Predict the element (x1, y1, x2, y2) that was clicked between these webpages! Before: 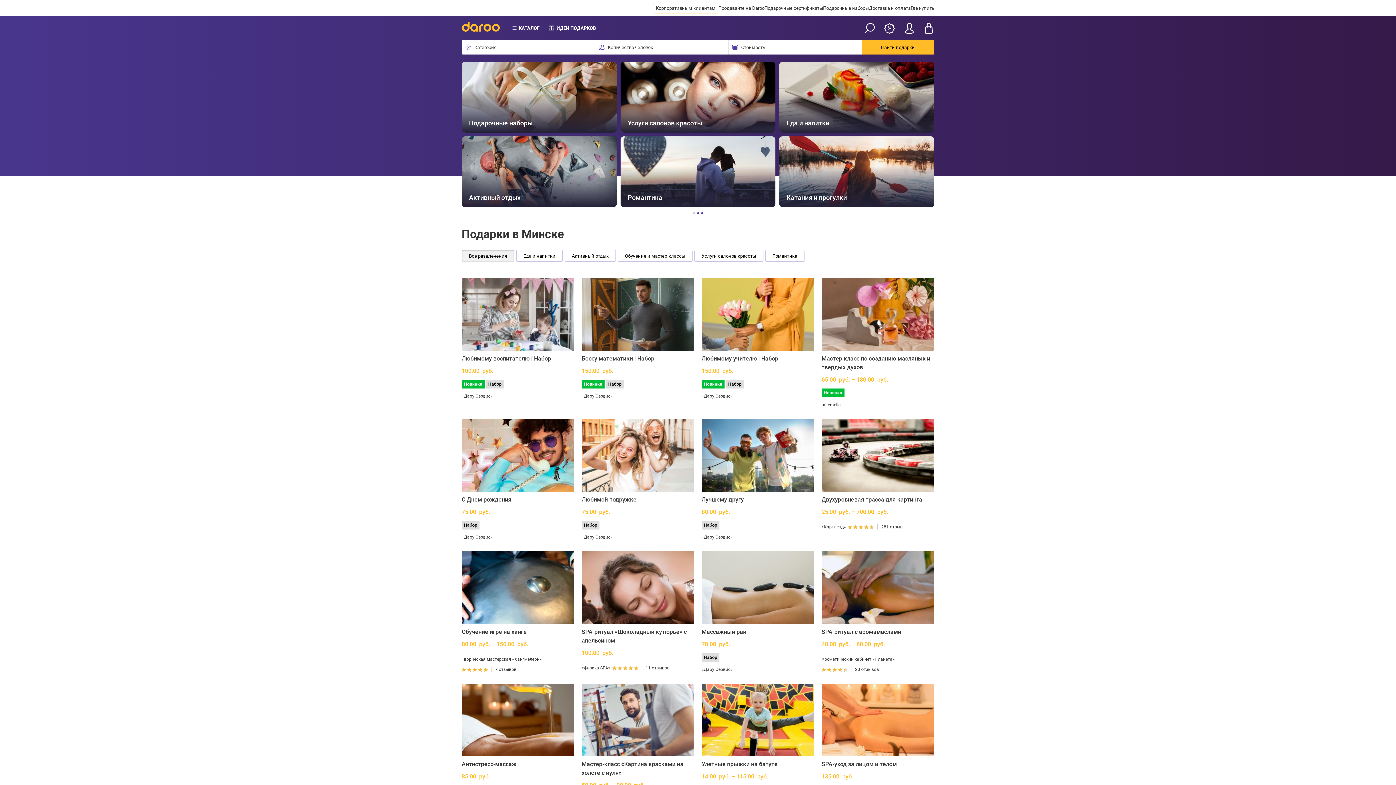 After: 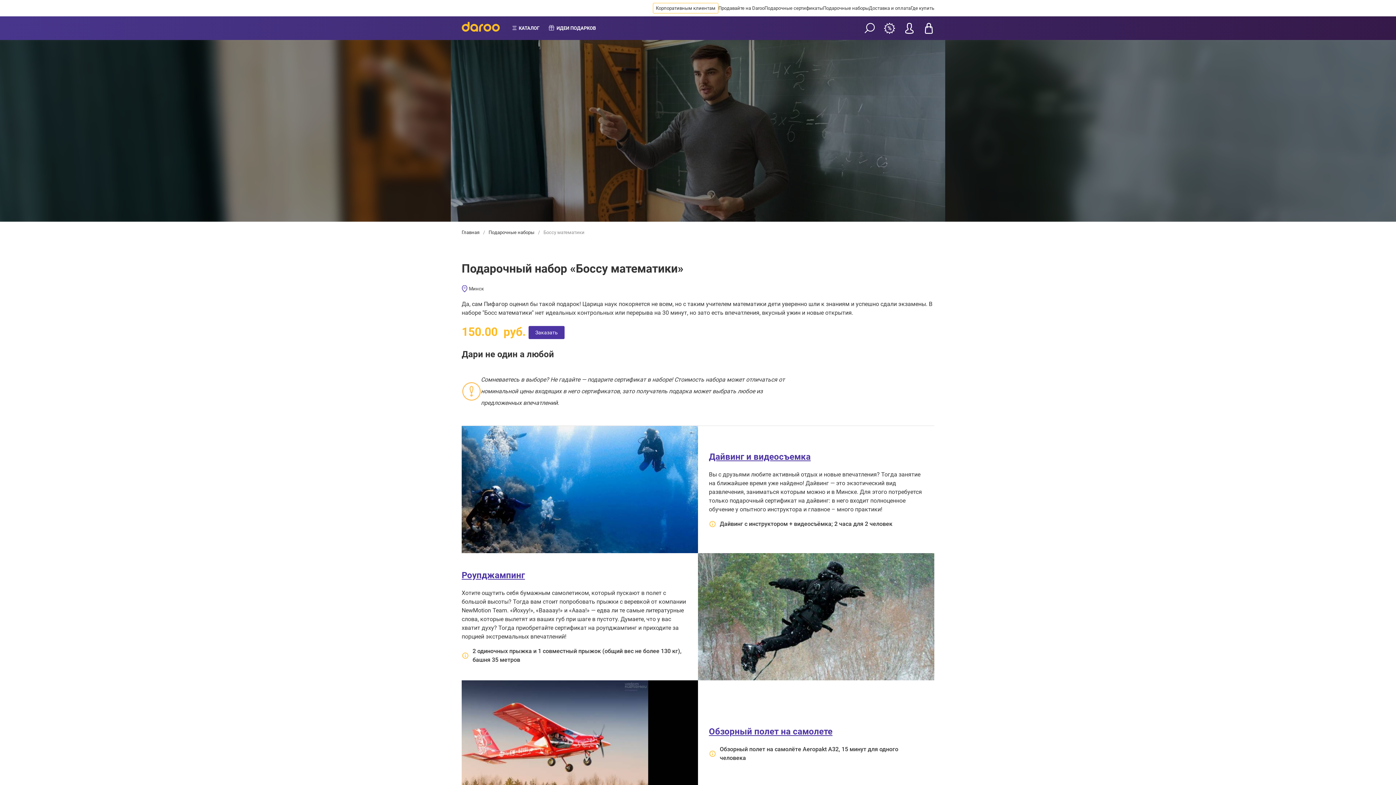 Action: label: Боссу математики | Набор bbox: (581, 355, 654, 362)